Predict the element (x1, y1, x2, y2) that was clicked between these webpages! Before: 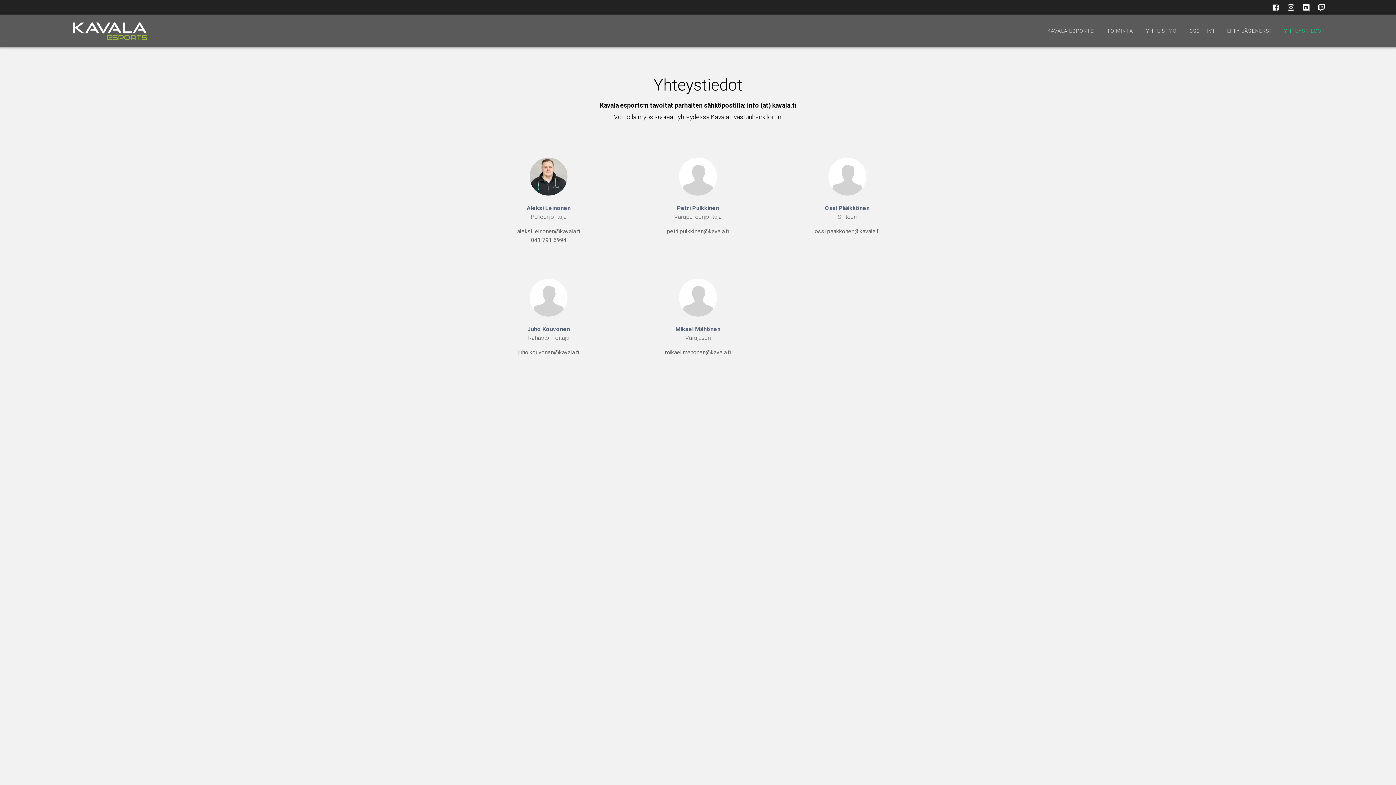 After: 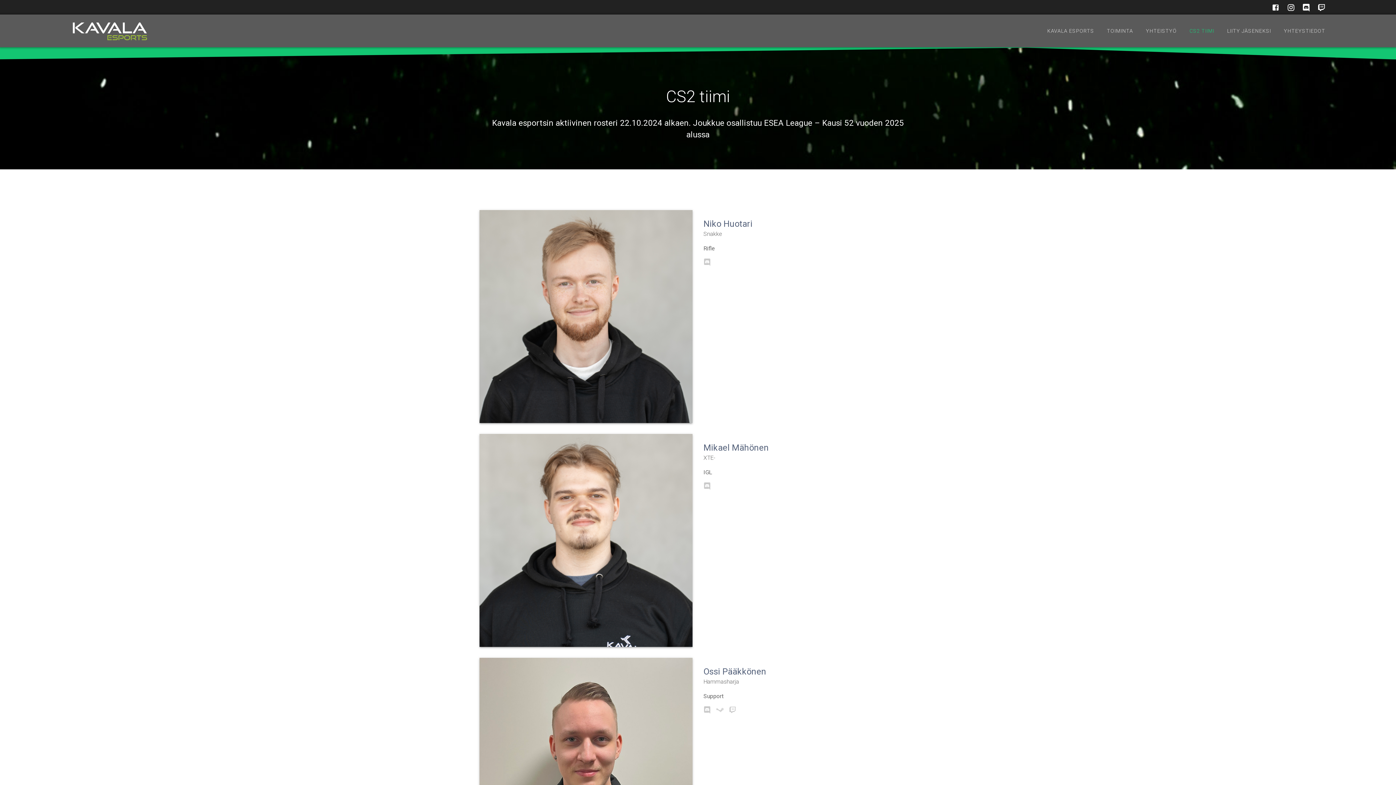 Action: label: CS2 TIIMI bbox: (1185, 22, 1219, 39)